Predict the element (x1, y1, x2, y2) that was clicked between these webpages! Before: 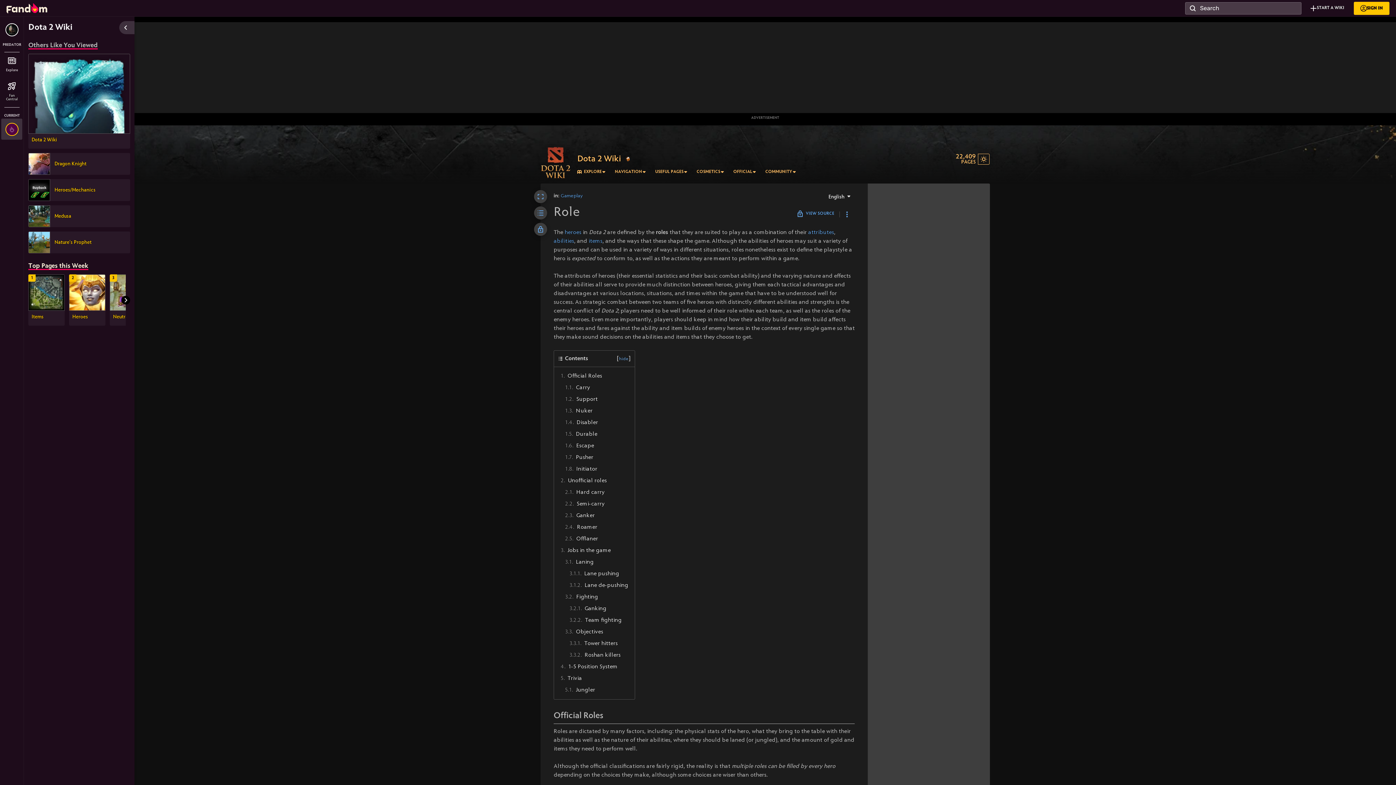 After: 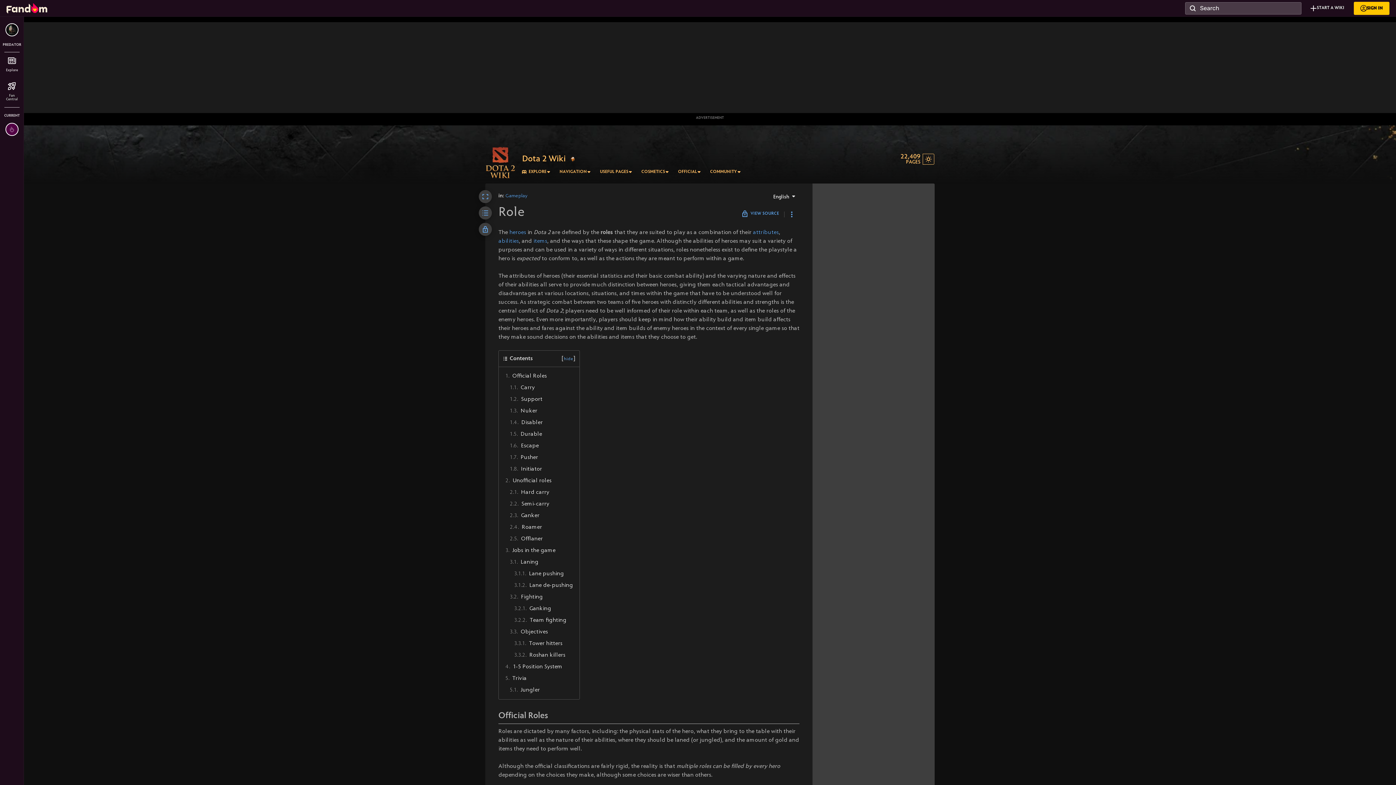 Action: bbox: (119, 21, 134, 34) label: Hide